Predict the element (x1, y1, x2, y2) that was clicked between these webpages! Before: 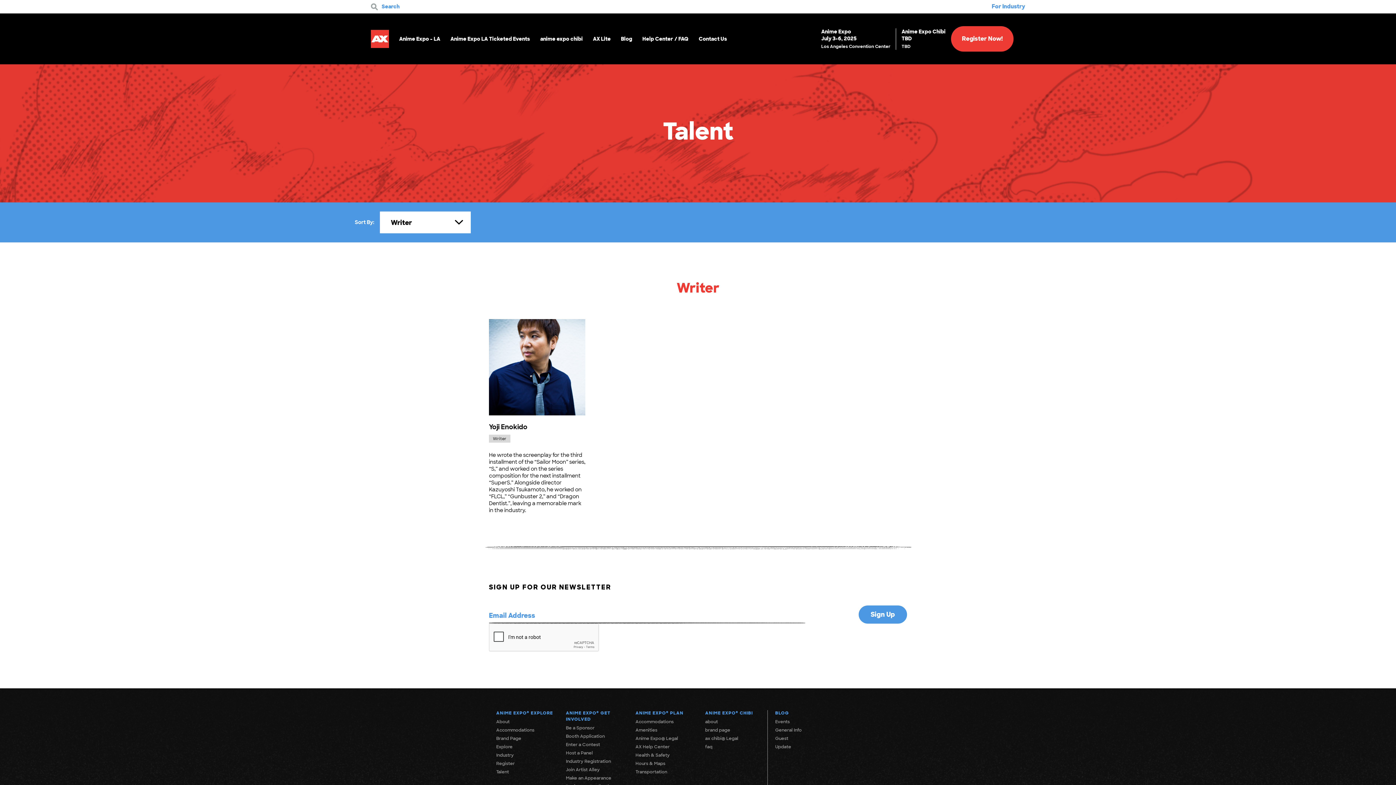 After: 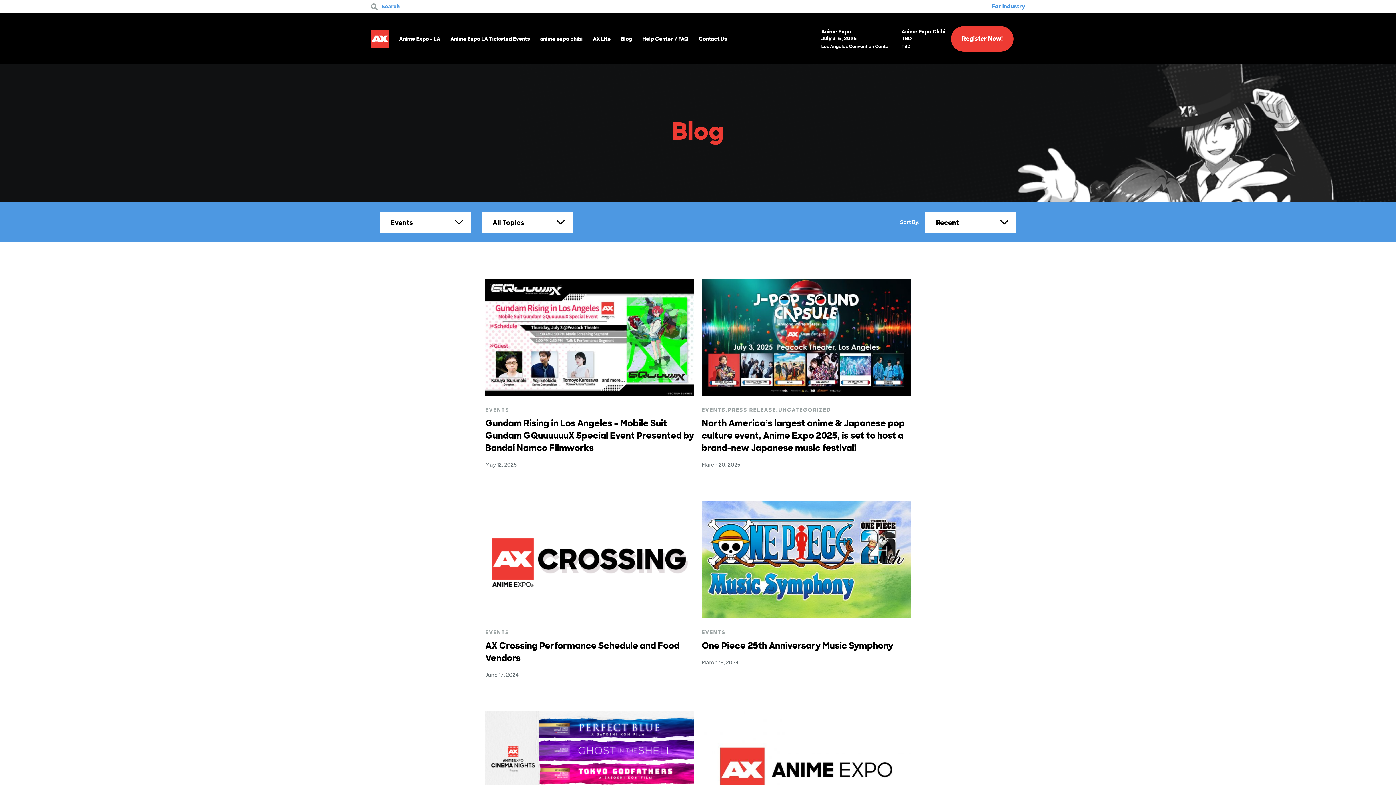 Action: bbox: (775, 719, 789, 725) label: Events